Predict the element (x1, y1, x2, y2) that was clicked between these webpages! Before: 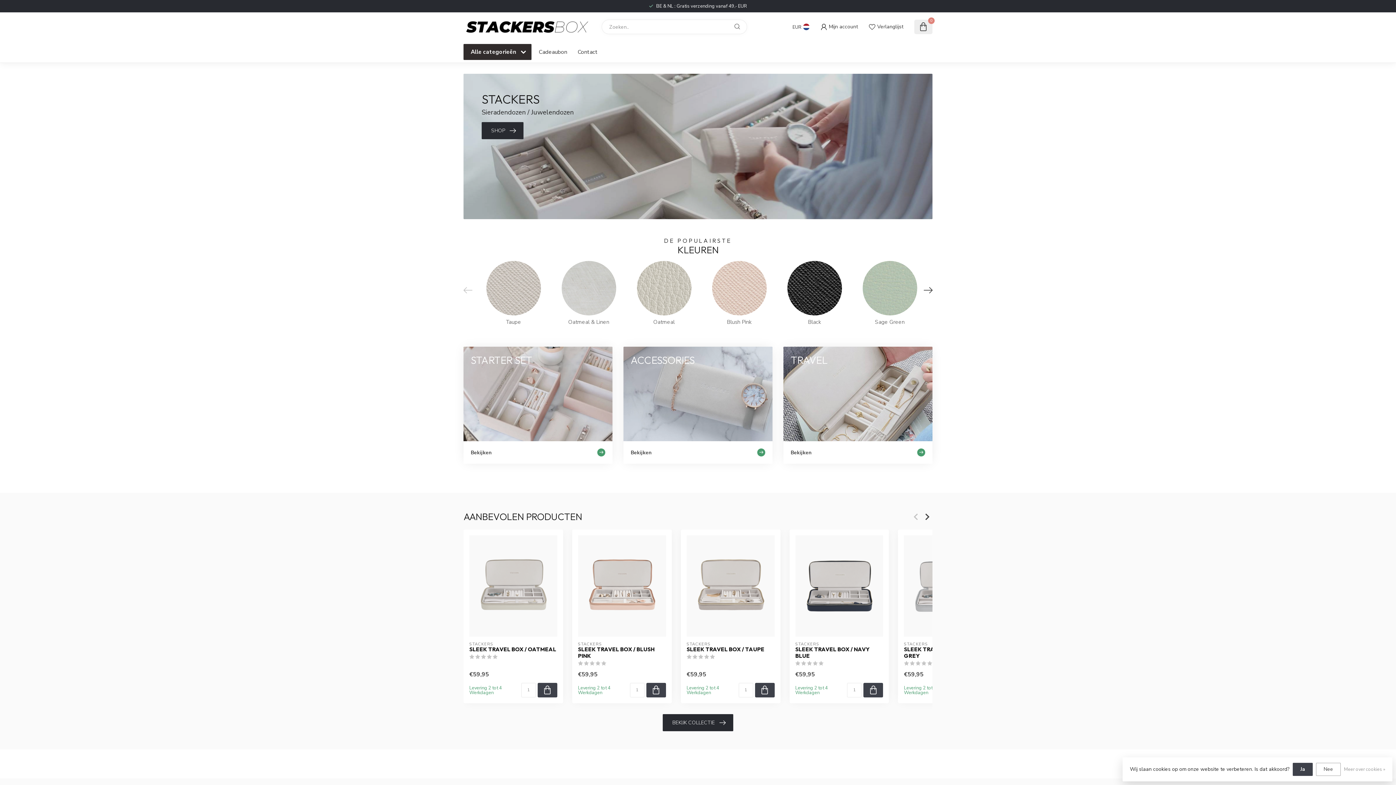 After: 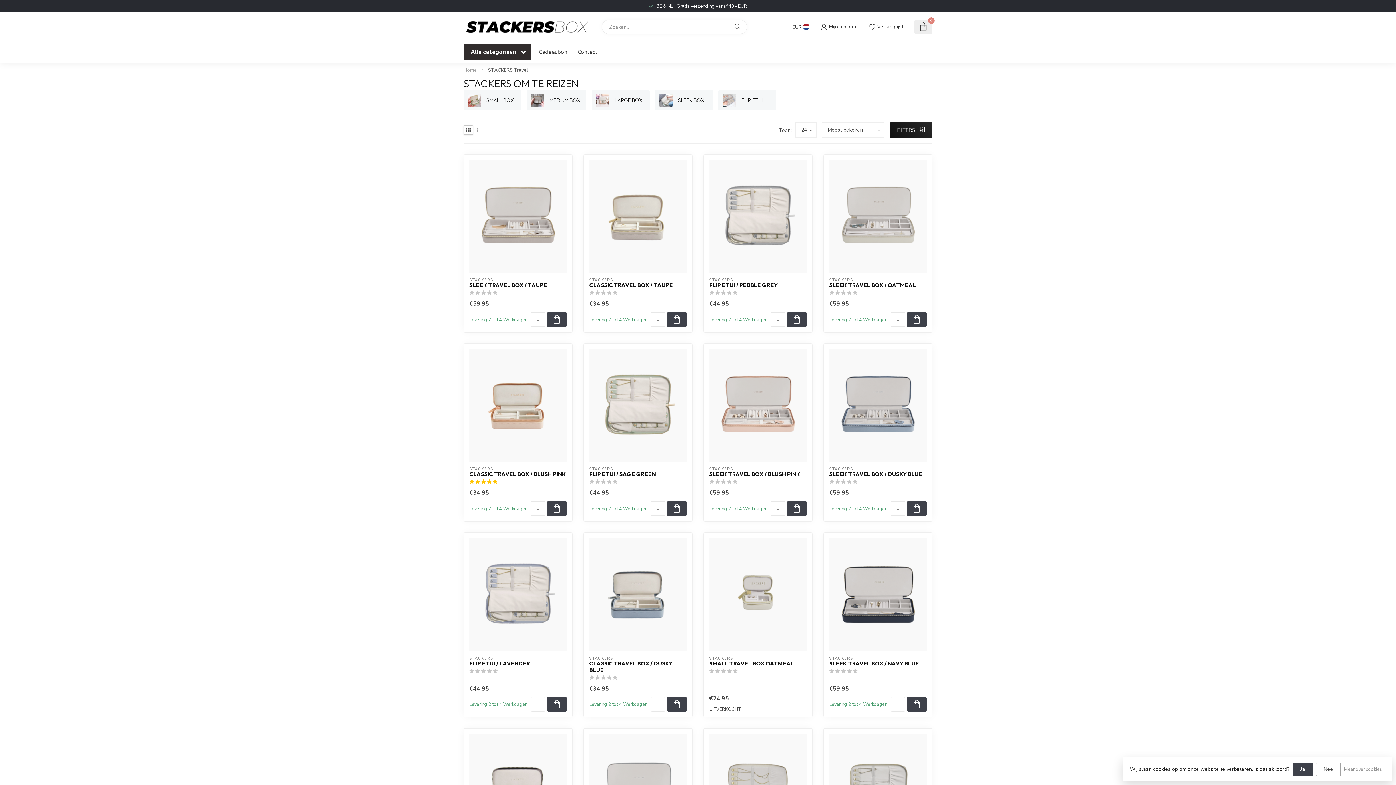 Action: bbox: (783, 346, 932, 464) label: TRAVEL
Bekijken